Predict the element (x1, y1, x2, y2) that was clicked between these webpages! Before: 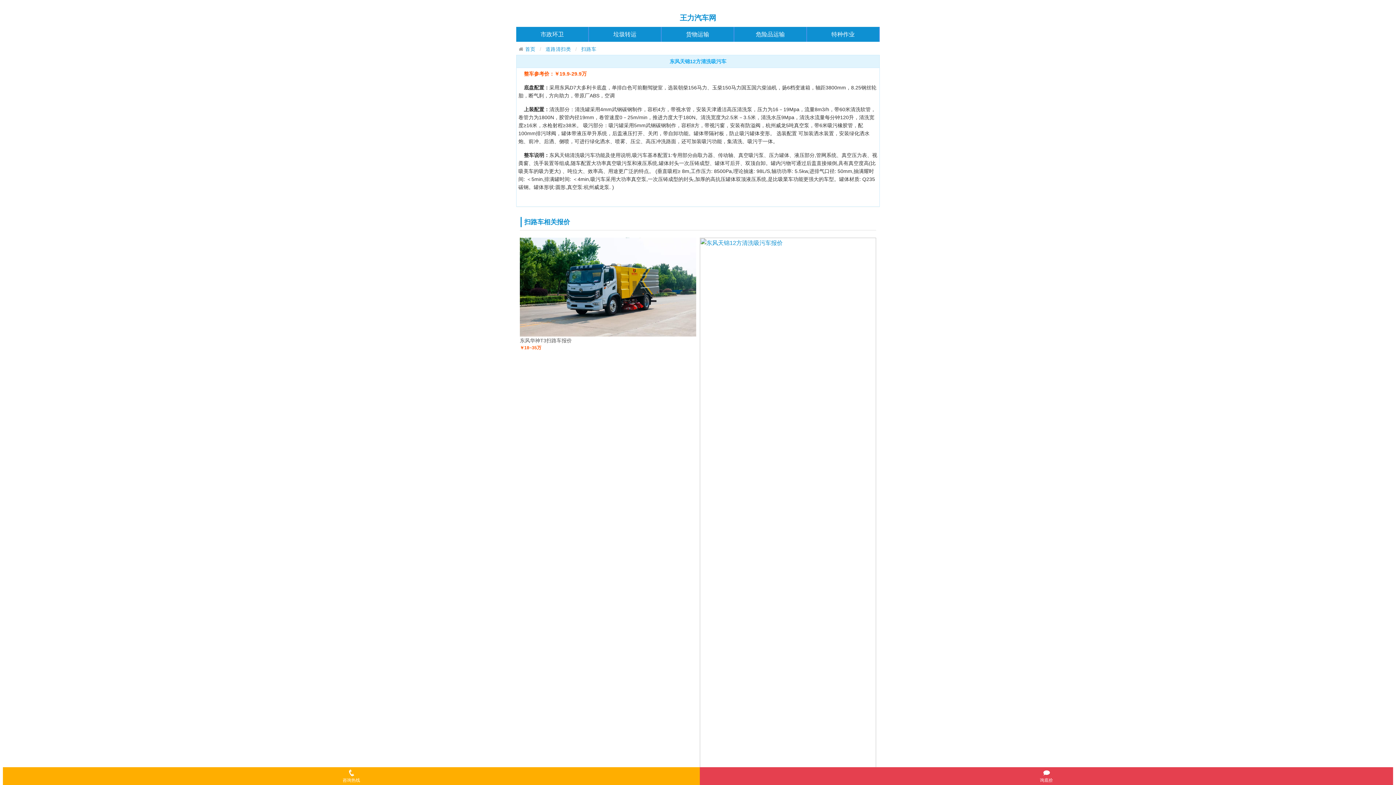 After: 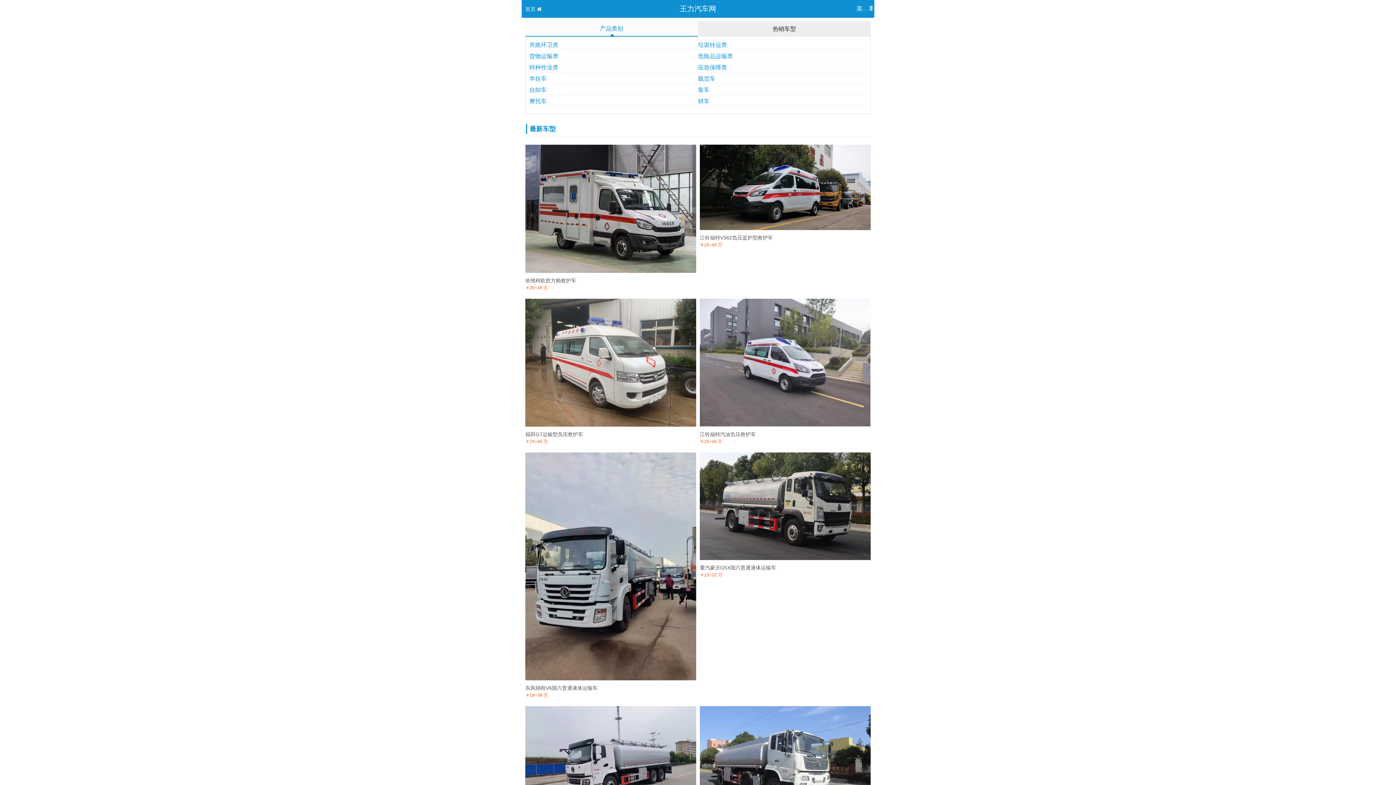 Action: label: 首页 bbox: (518, 45, 535, 52)